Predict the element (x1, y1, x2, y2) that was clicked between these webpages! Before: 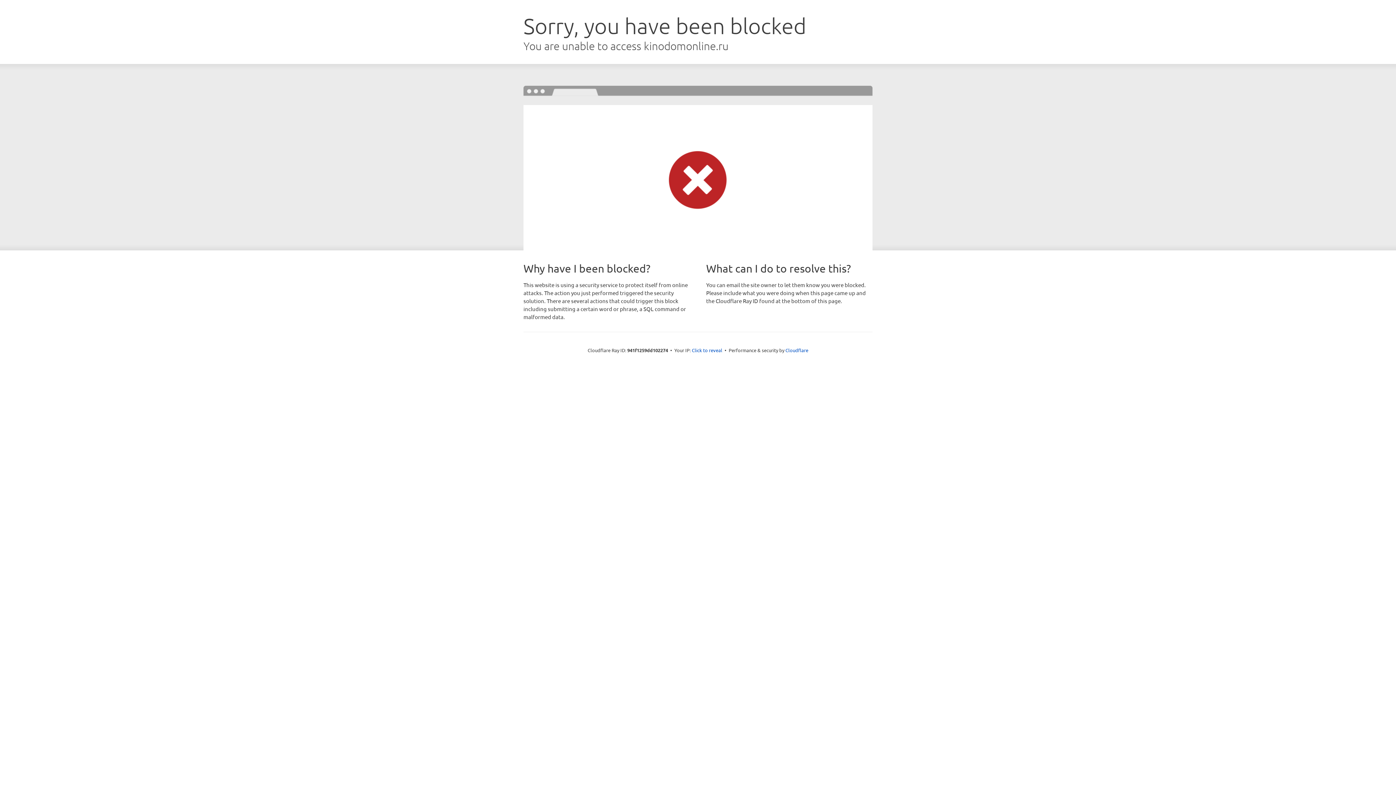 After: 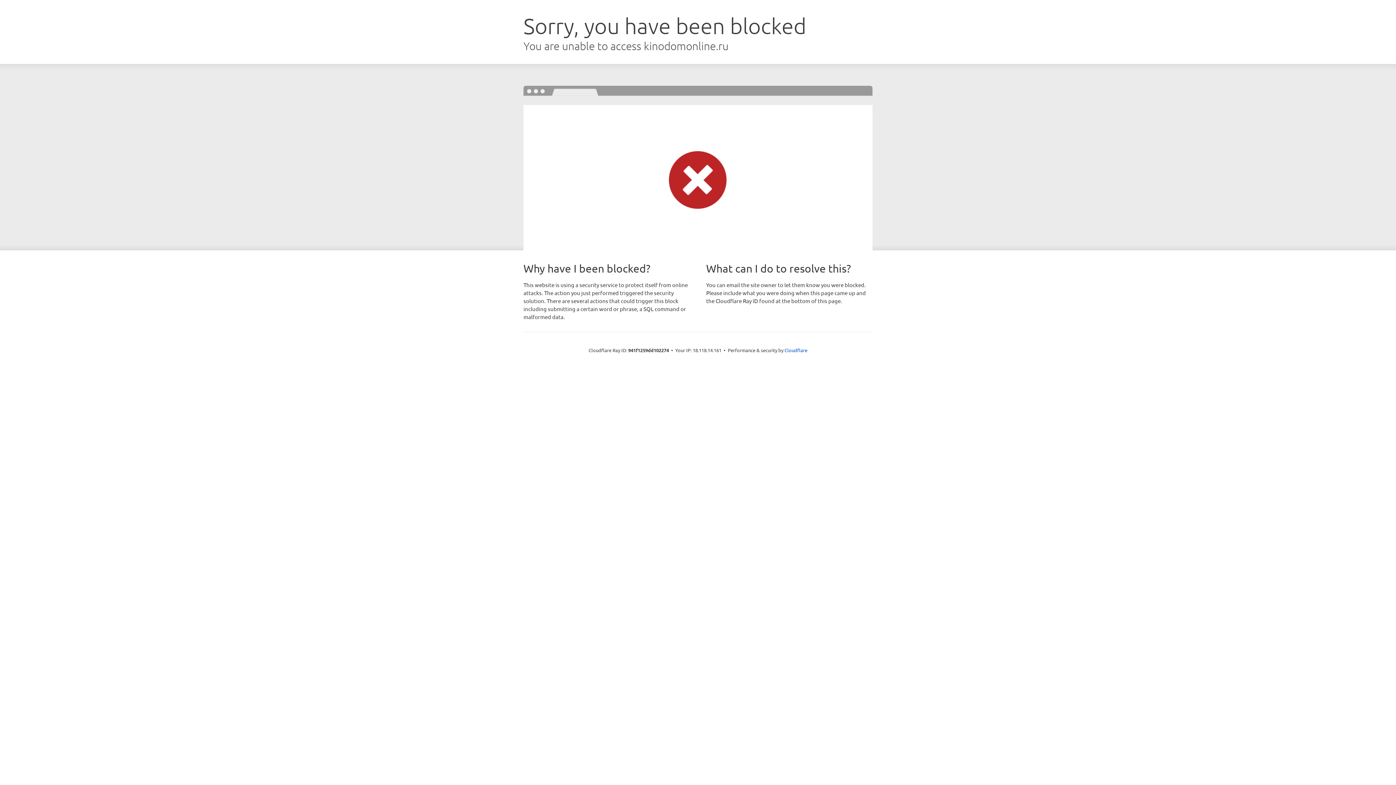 Action: label: Click to reveal bbox: (692, 346, 722, 353)